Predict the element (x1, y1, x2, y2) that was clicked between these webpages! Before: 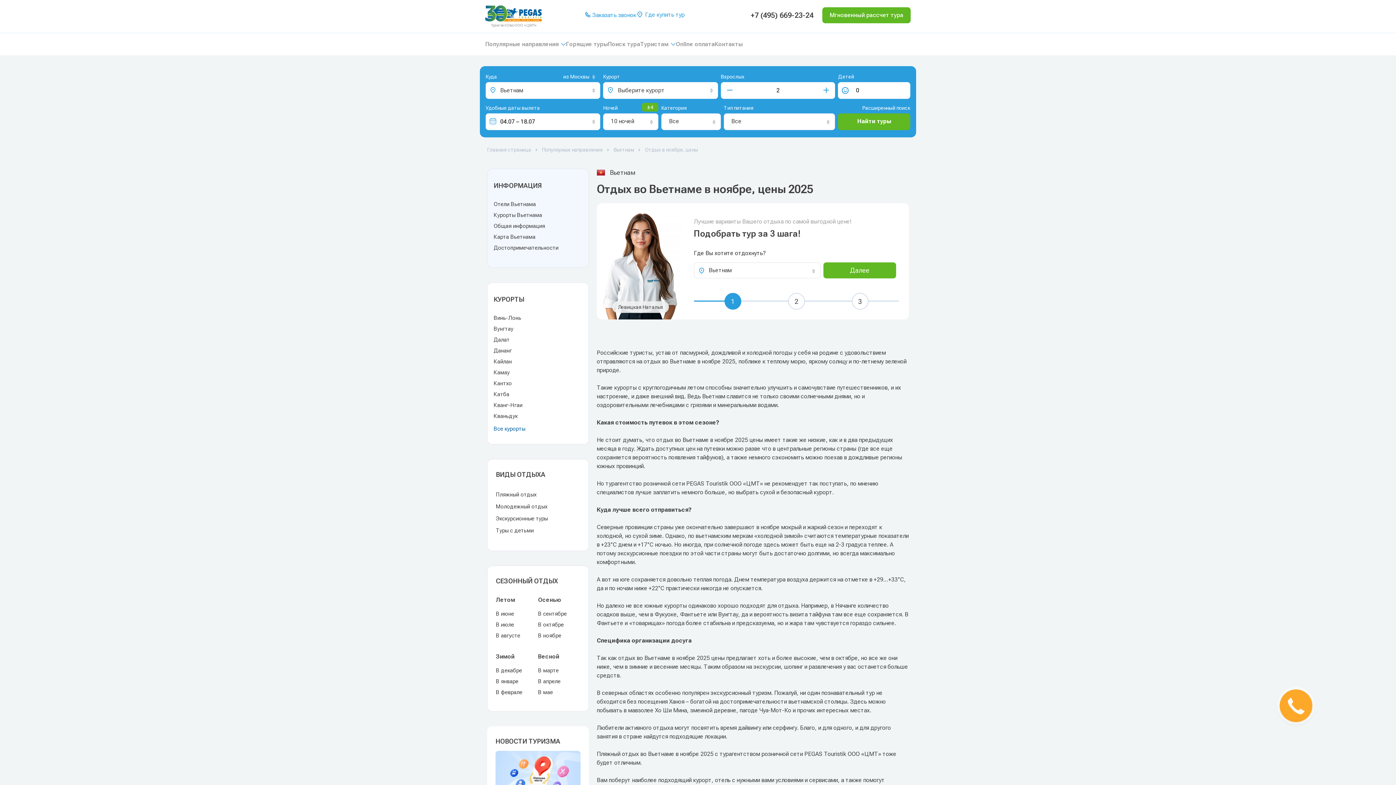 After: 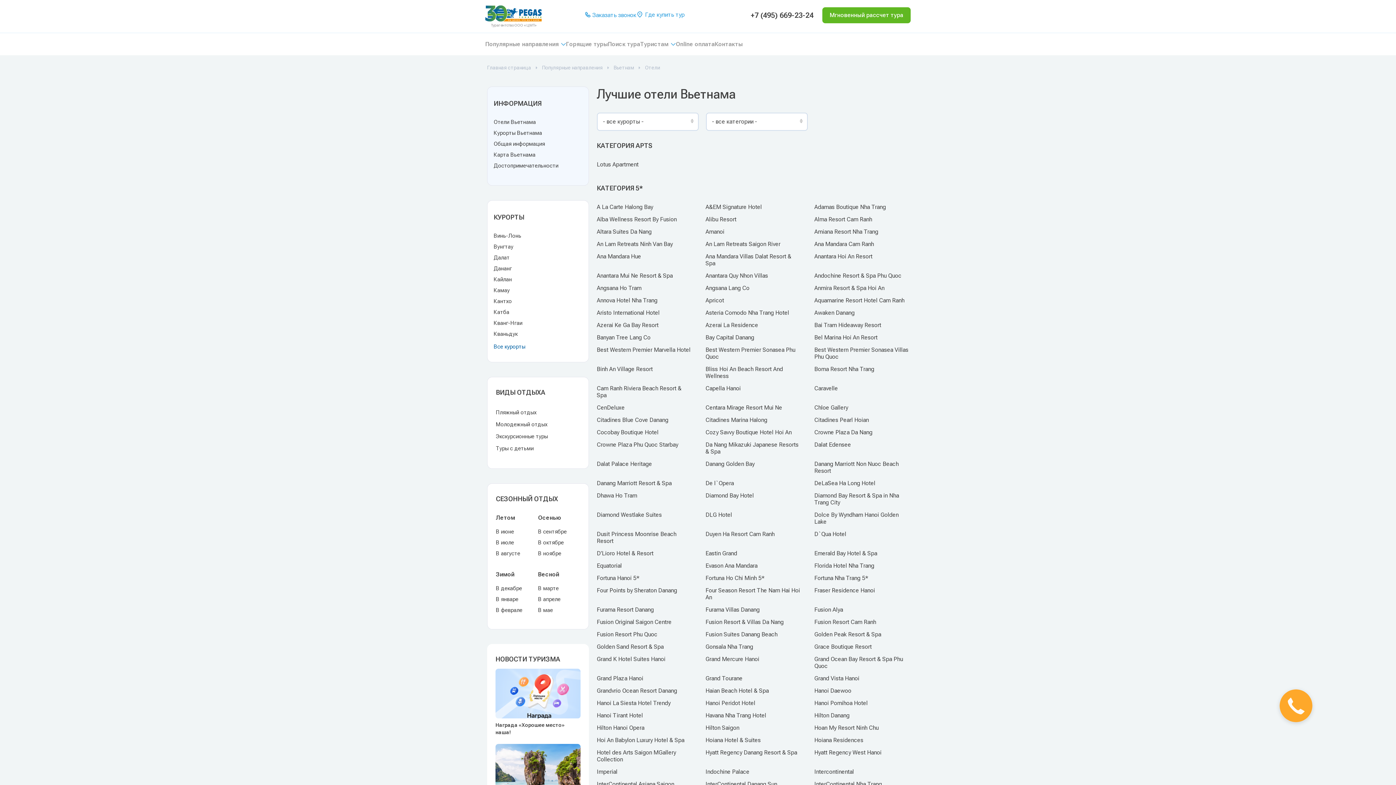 Action: bbox: (493, 201, 536, 207) label: Отели Вьетнама